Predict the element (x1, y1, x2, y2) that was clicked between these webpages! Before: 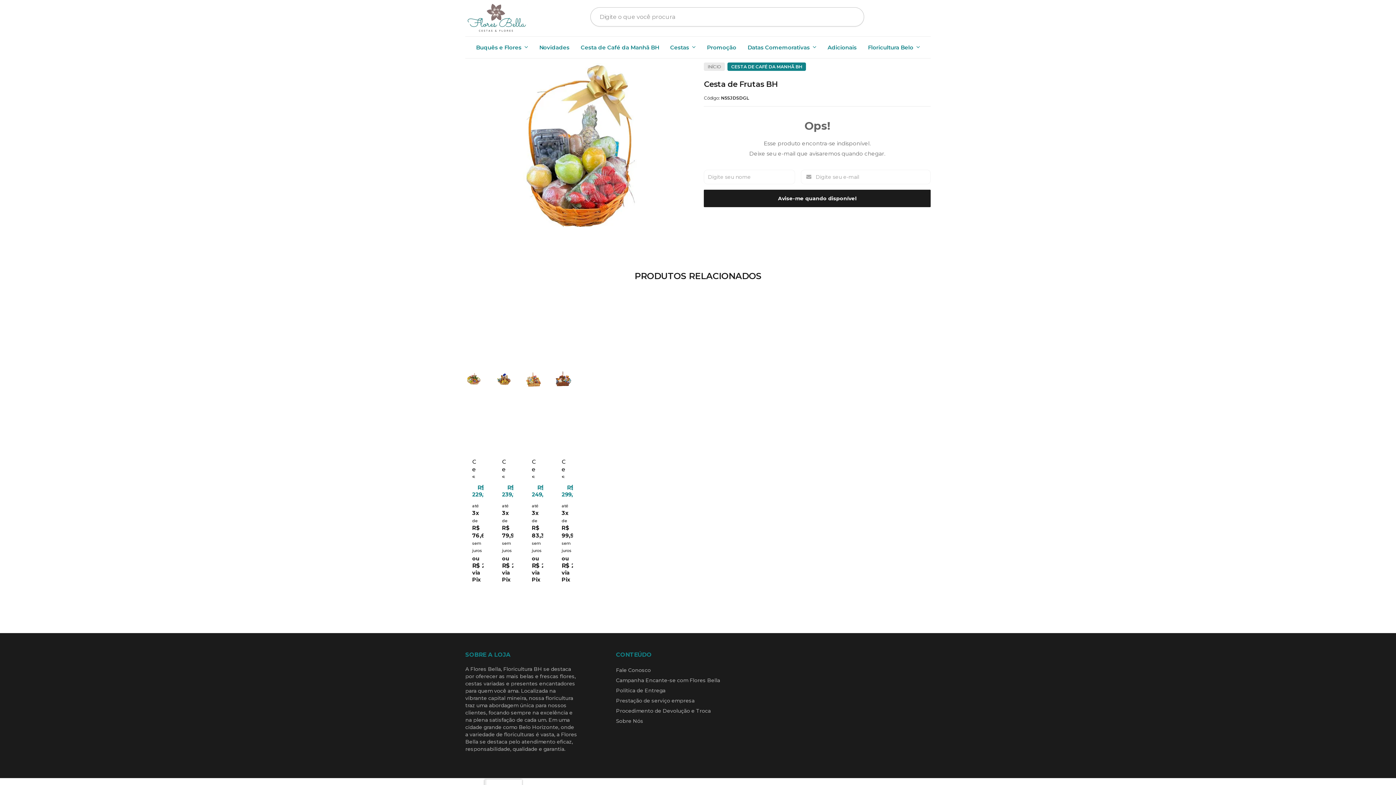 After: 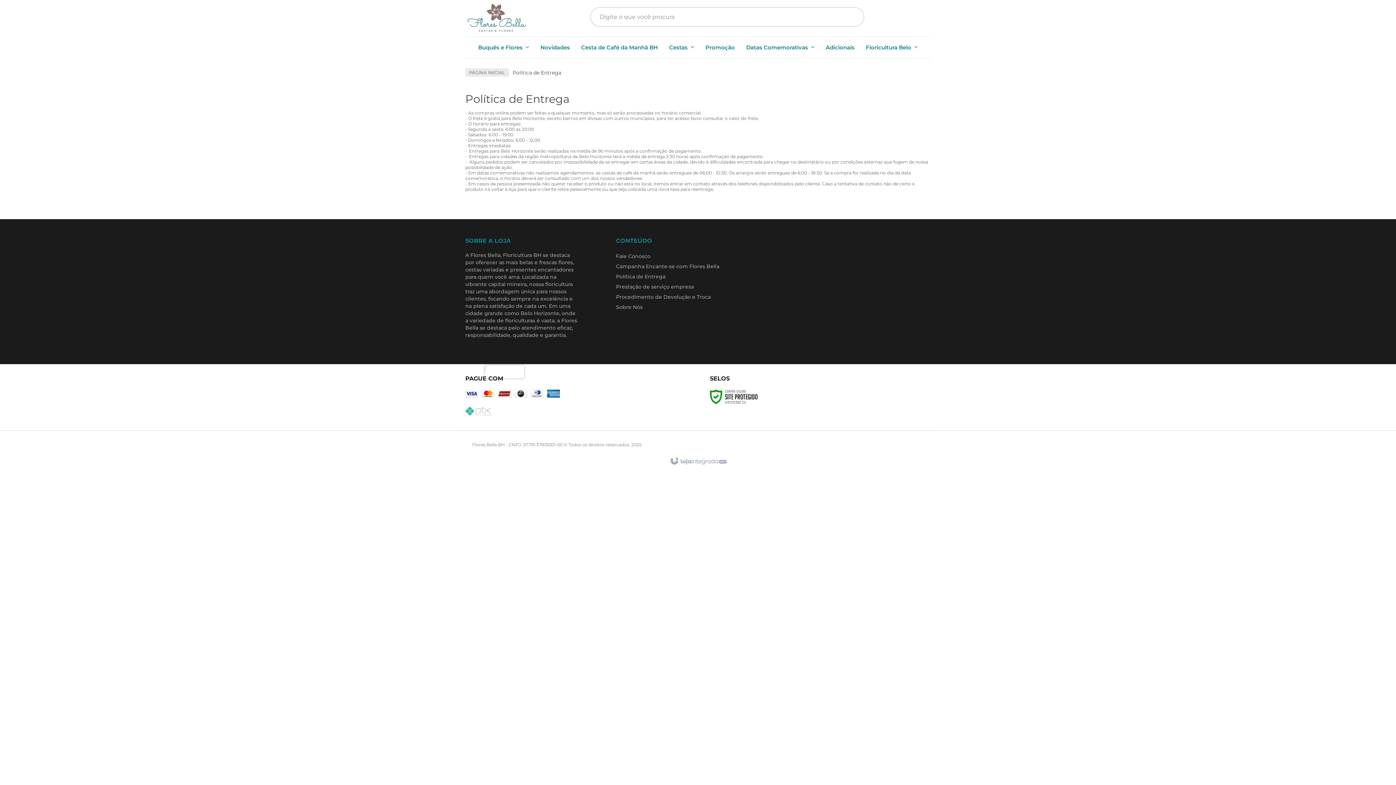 Action: label: Política de Entrega bbox: (616, 687, 665, 694)